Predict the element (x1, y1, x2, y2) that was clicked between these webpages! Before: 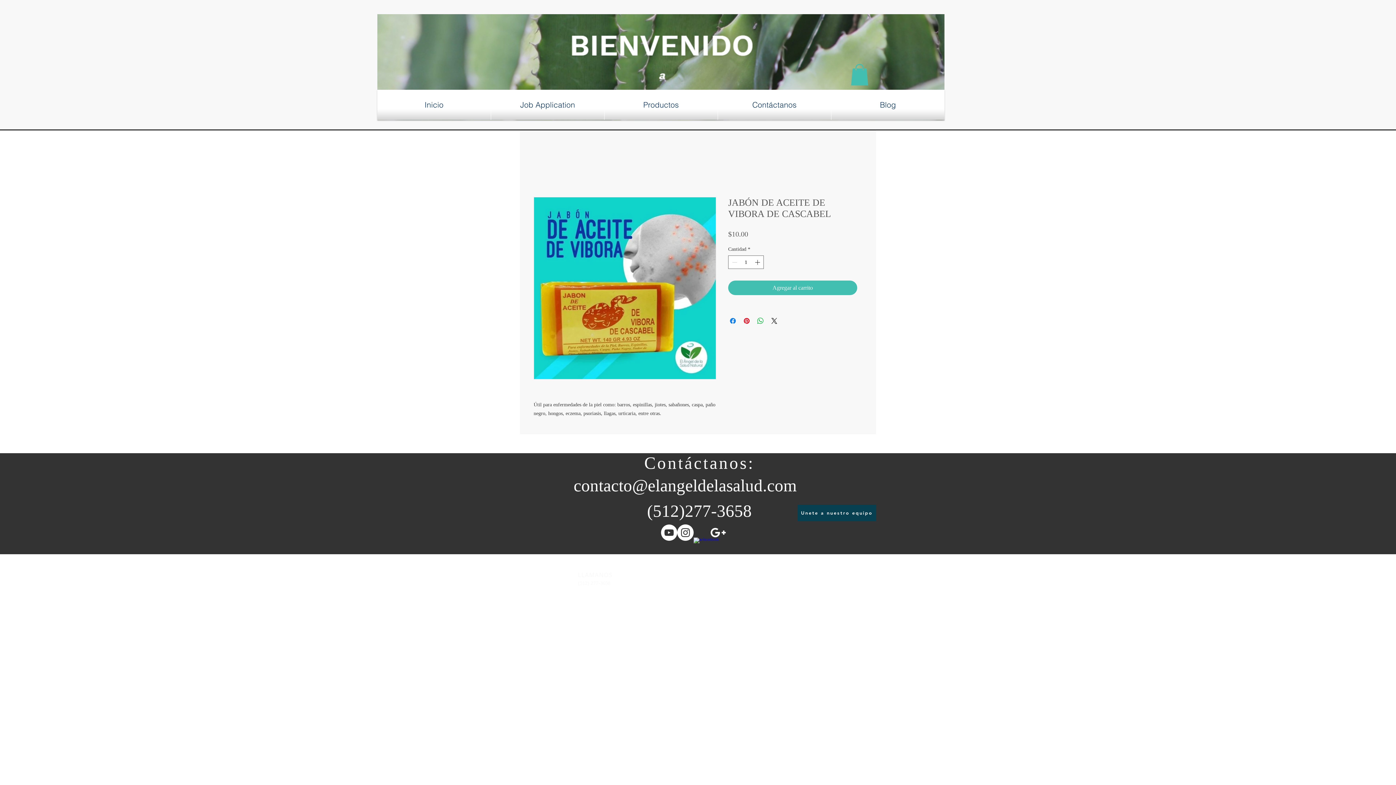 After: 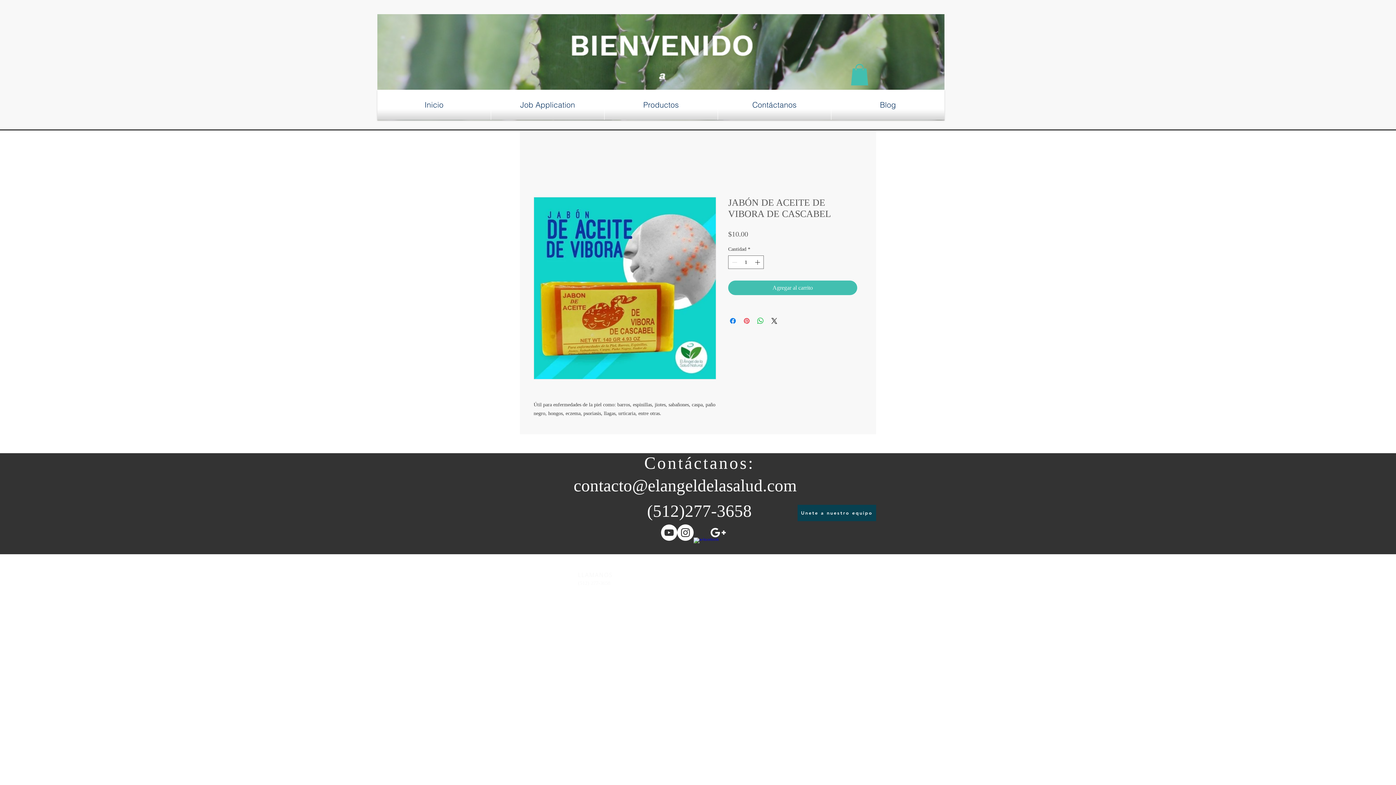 Action: label: Pin en Pinterest bbox: (742, 316, 751, 325)